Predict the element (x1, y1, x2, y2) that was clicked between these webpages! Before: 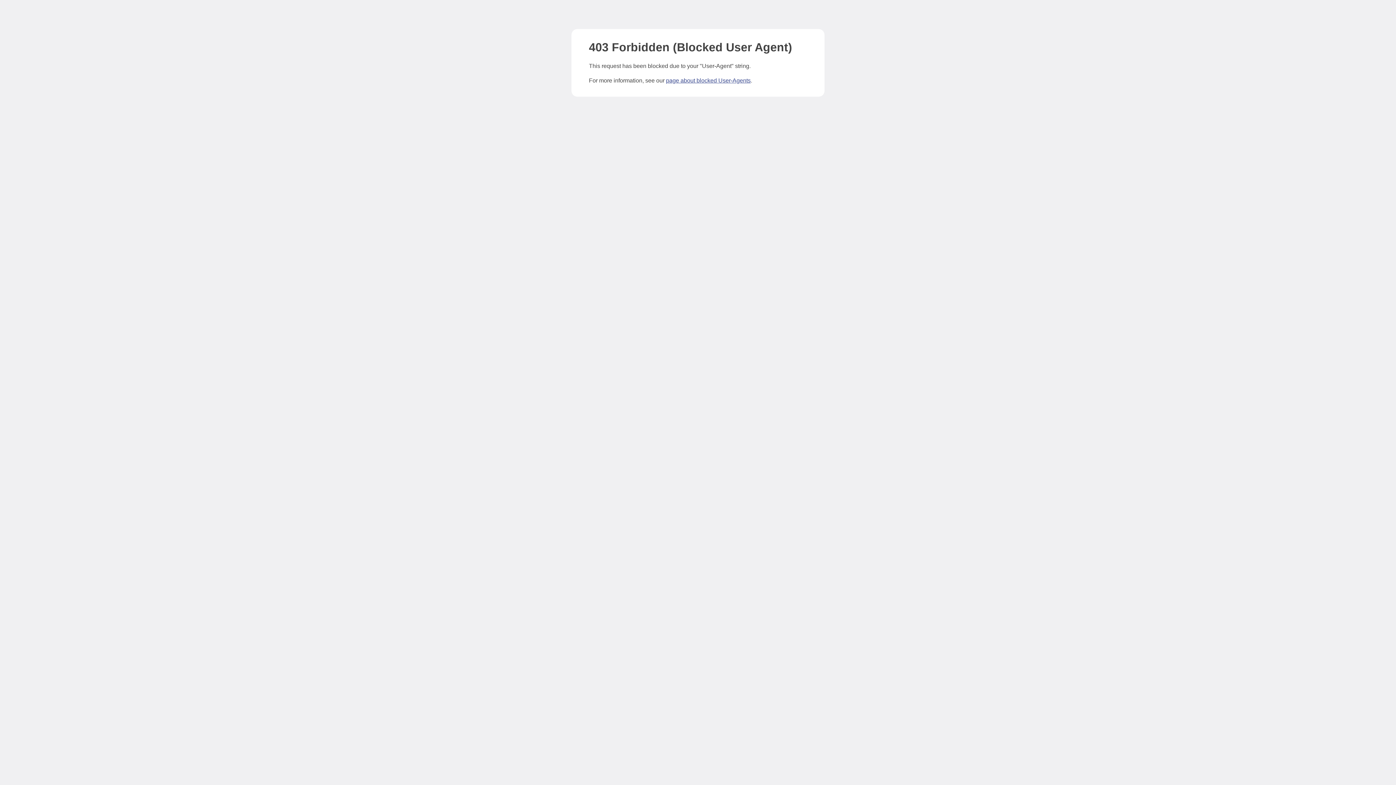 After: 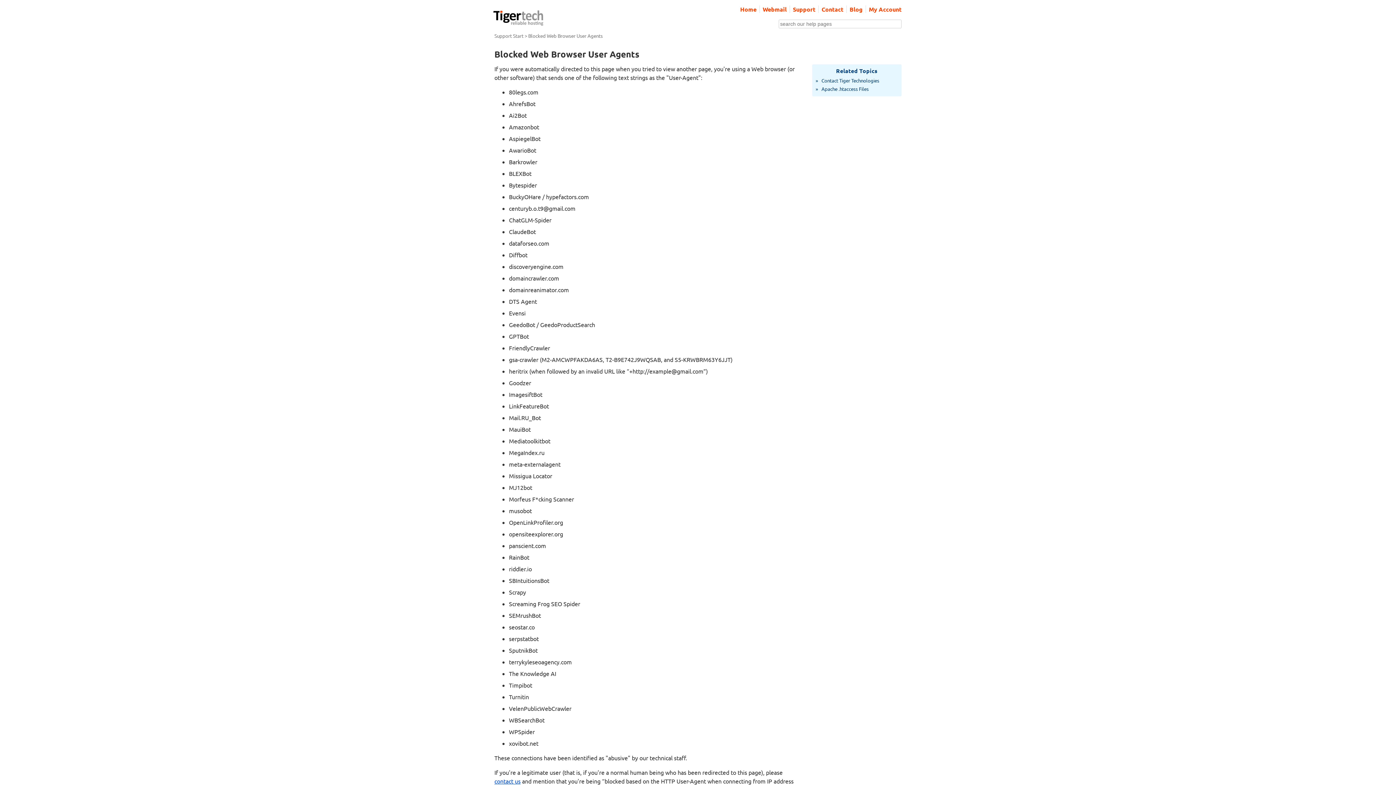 Action: bbox: (666, 77, 750, 83) label: page about blocked User-Agents